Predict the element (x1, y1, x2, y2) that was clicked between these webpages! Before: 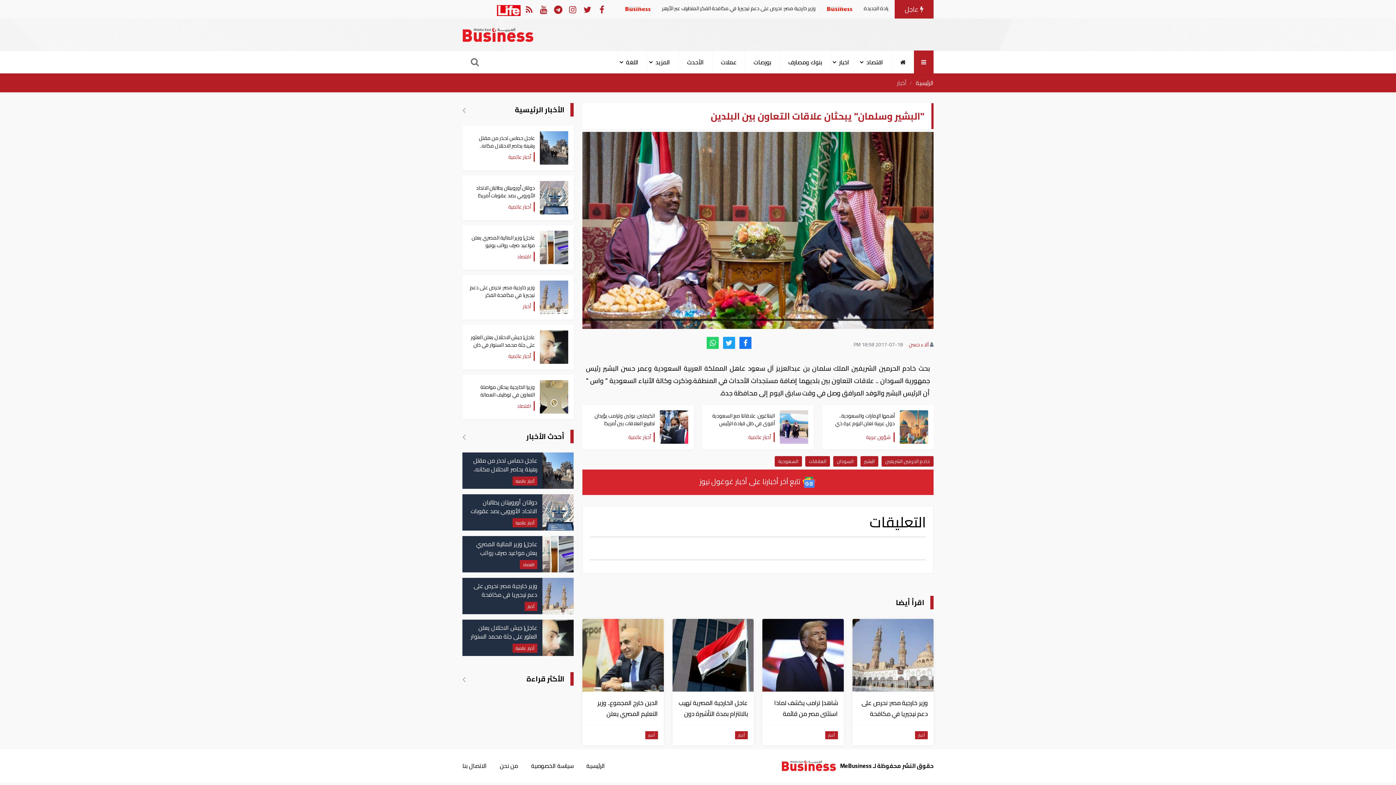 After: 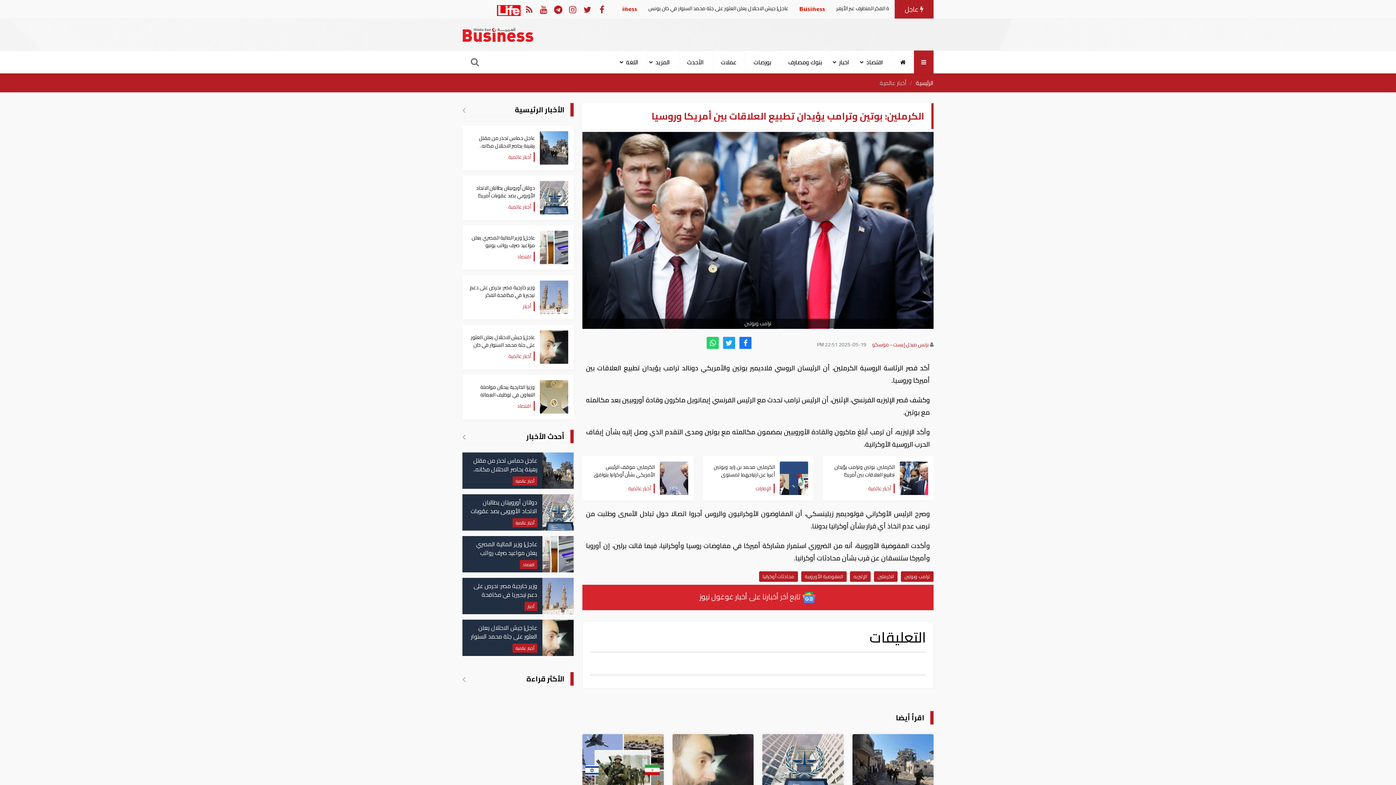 Action: bbox: (586, 410, 688, 444) label: الكرملين: بوتين وترامب يؤيدان تطبيع العلاقات بين أمريكا وروسيا
أخبار عالمية